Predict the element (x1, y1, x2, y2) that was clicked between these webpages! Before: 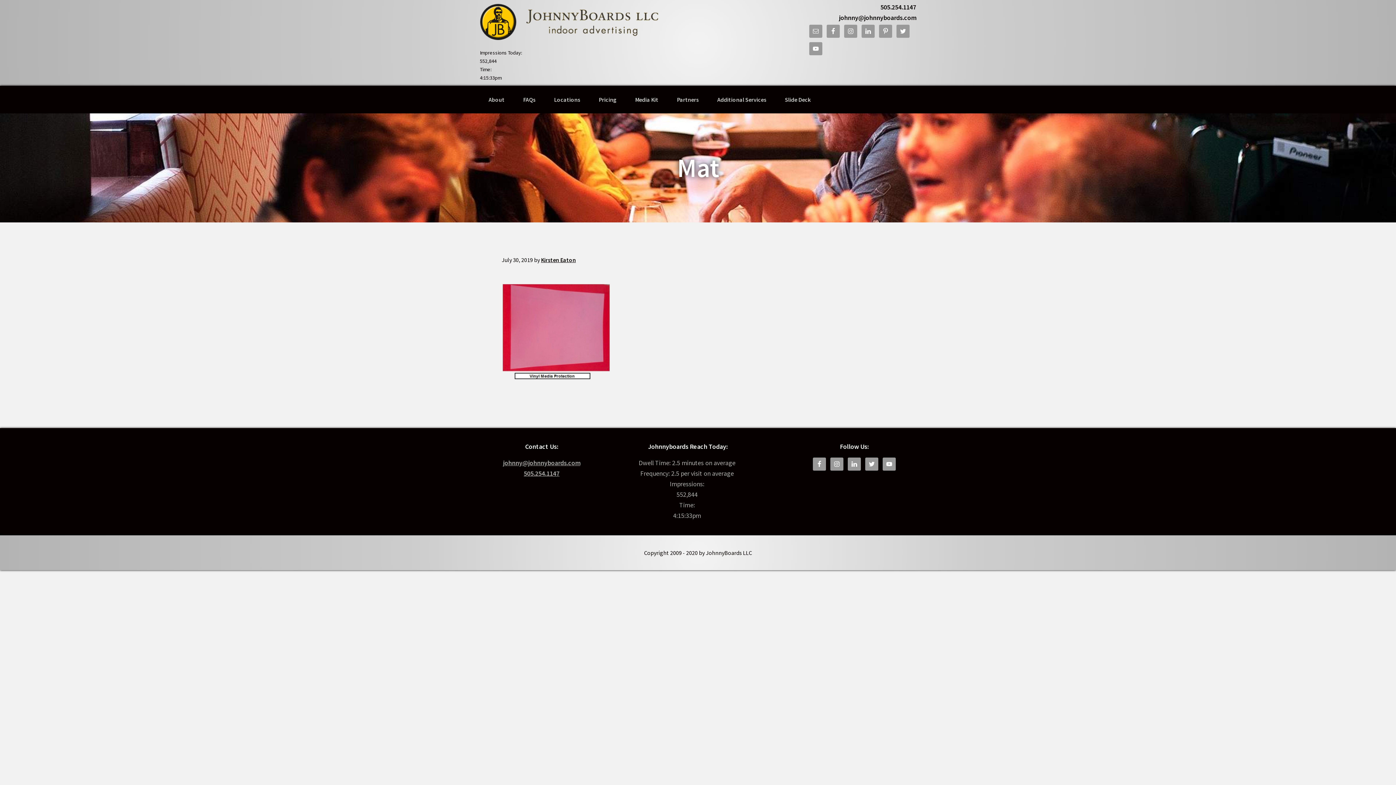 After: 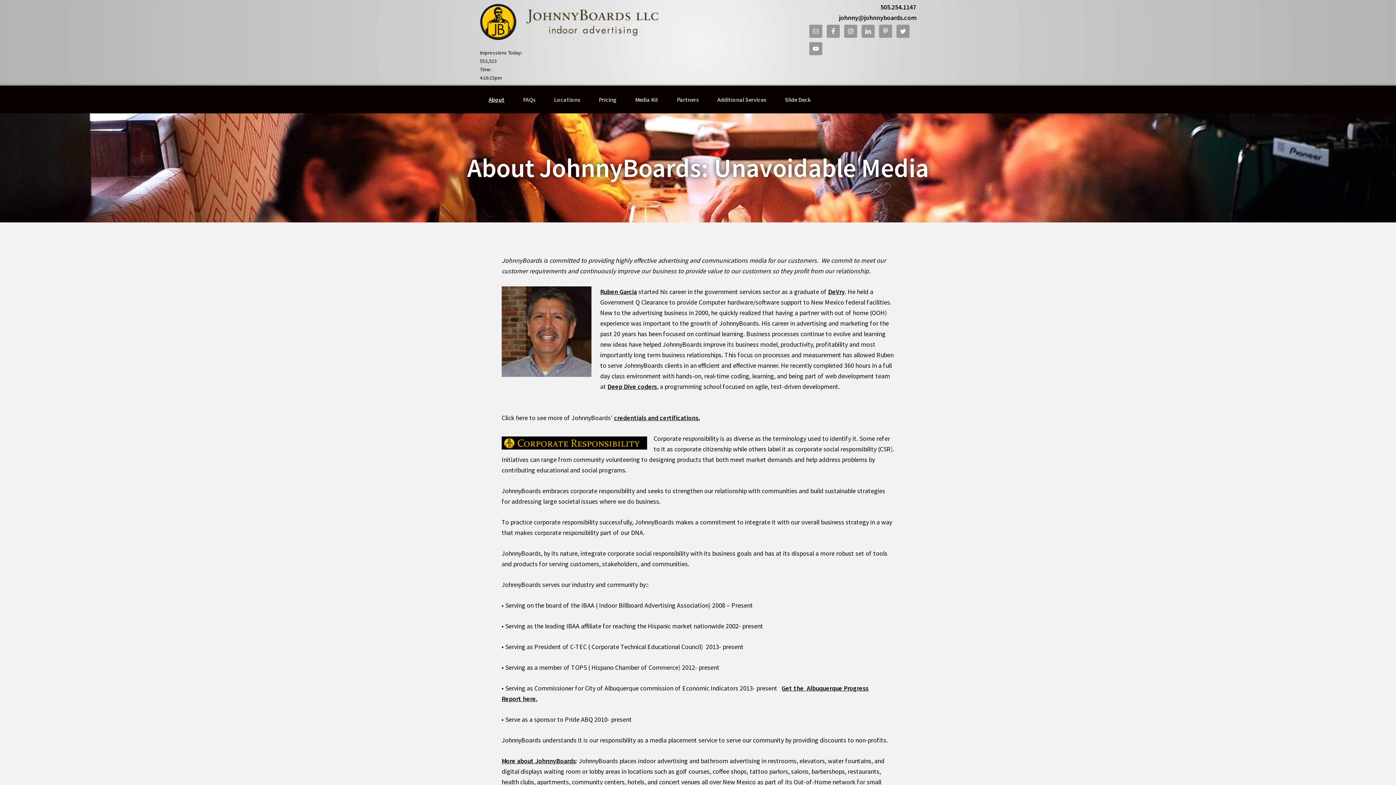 Action: bbox: (480, 85, 513, 113) label: About